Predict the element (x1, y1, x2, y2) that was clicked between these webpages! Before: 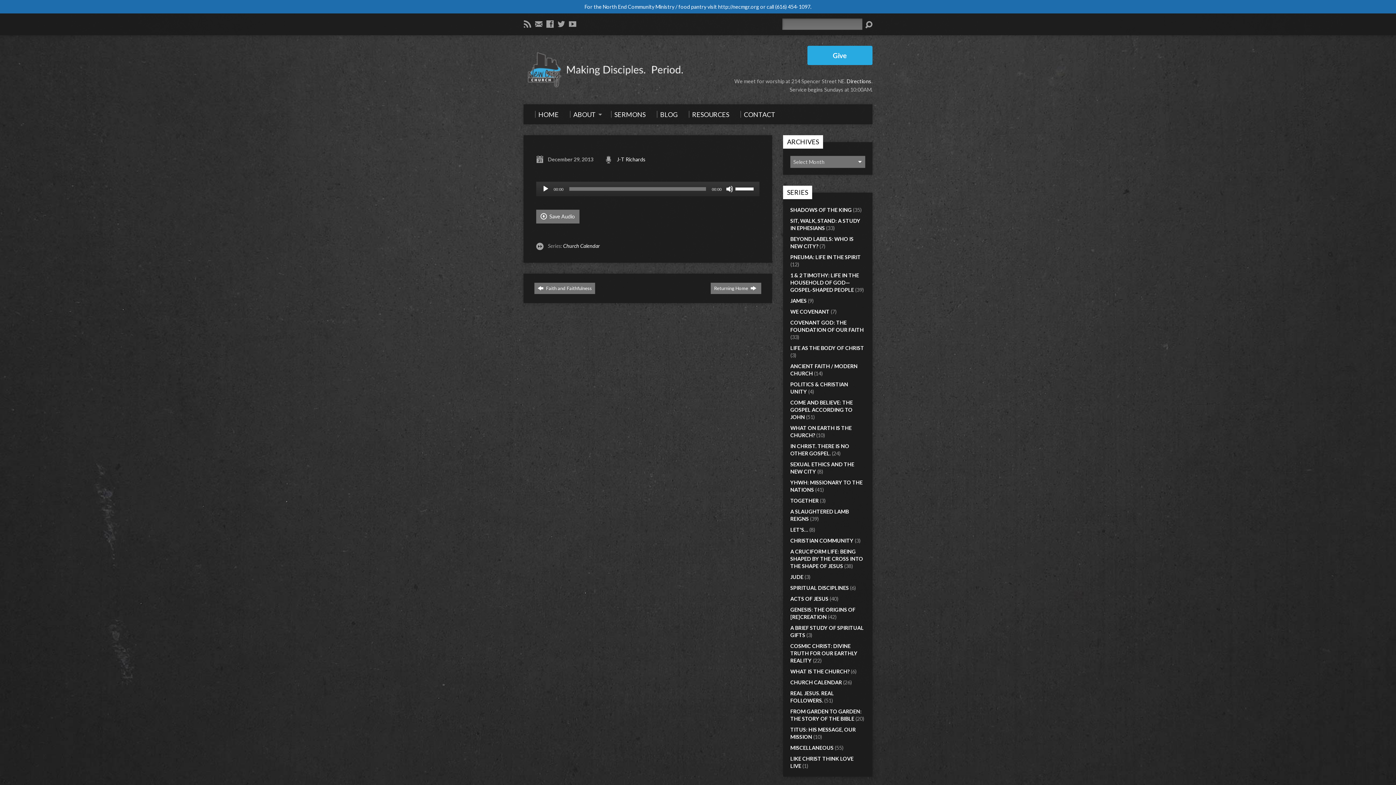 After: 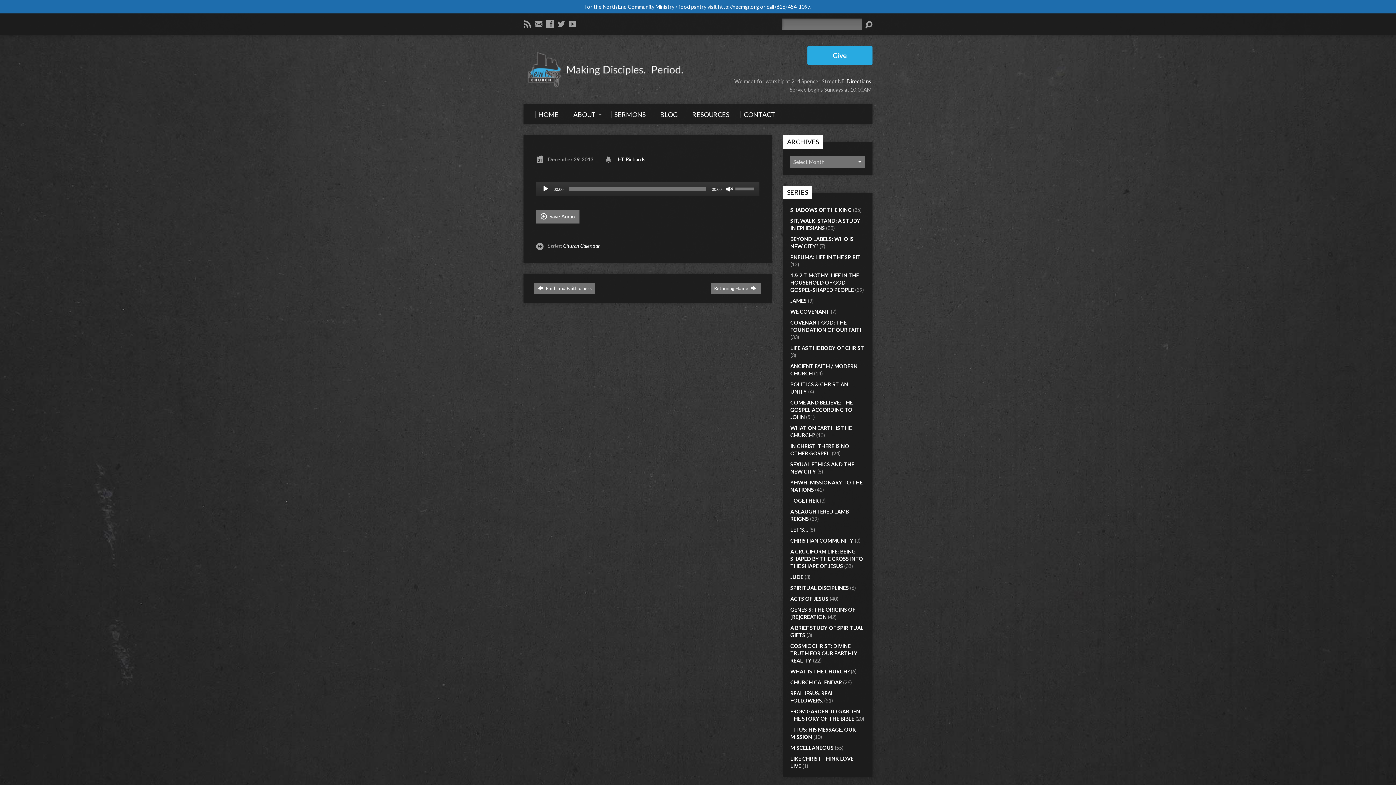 Action: bbox: (726, 185, 733, 192) label: Mute